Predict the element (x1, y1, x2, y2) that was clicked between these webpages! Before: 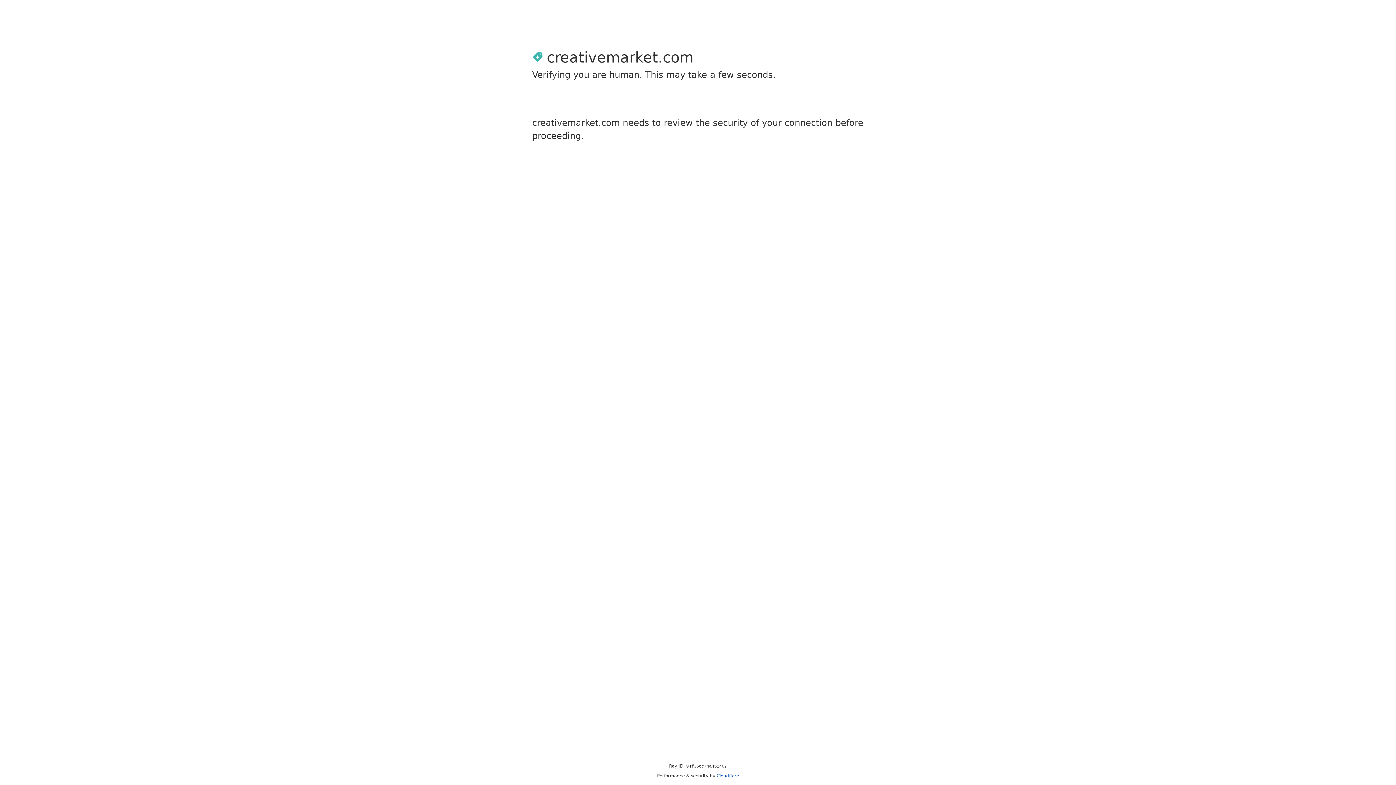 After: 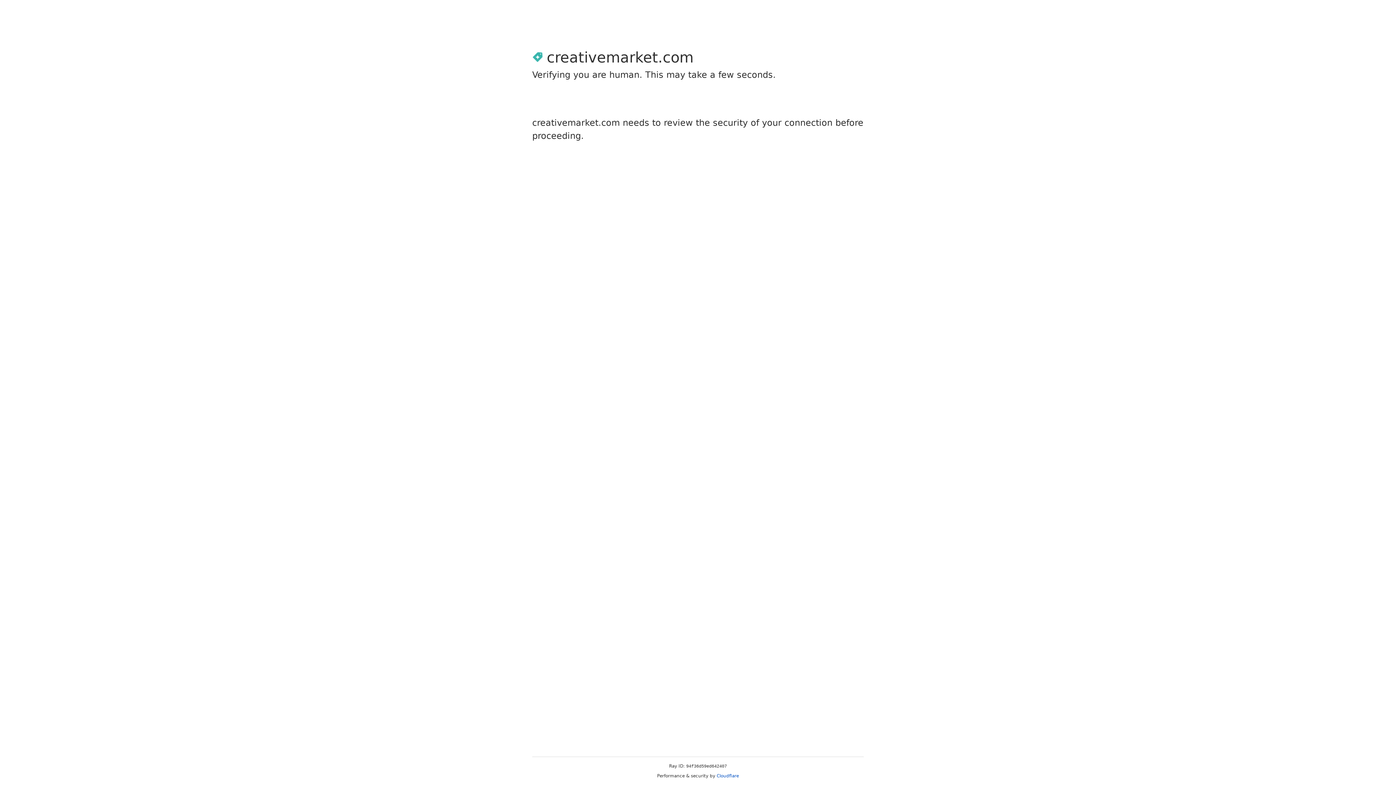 Action: label: Cloudflare bbox: (716, 773, 739, 778)